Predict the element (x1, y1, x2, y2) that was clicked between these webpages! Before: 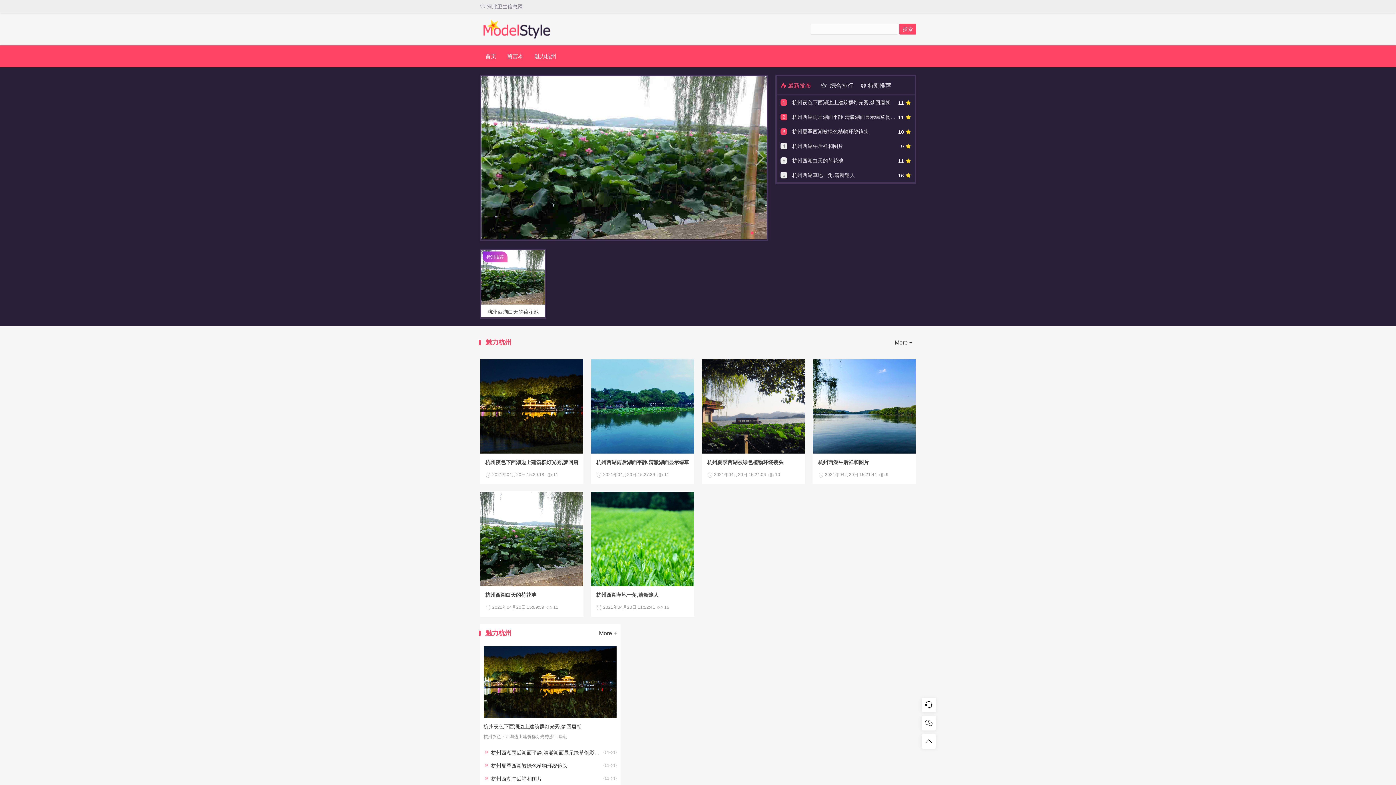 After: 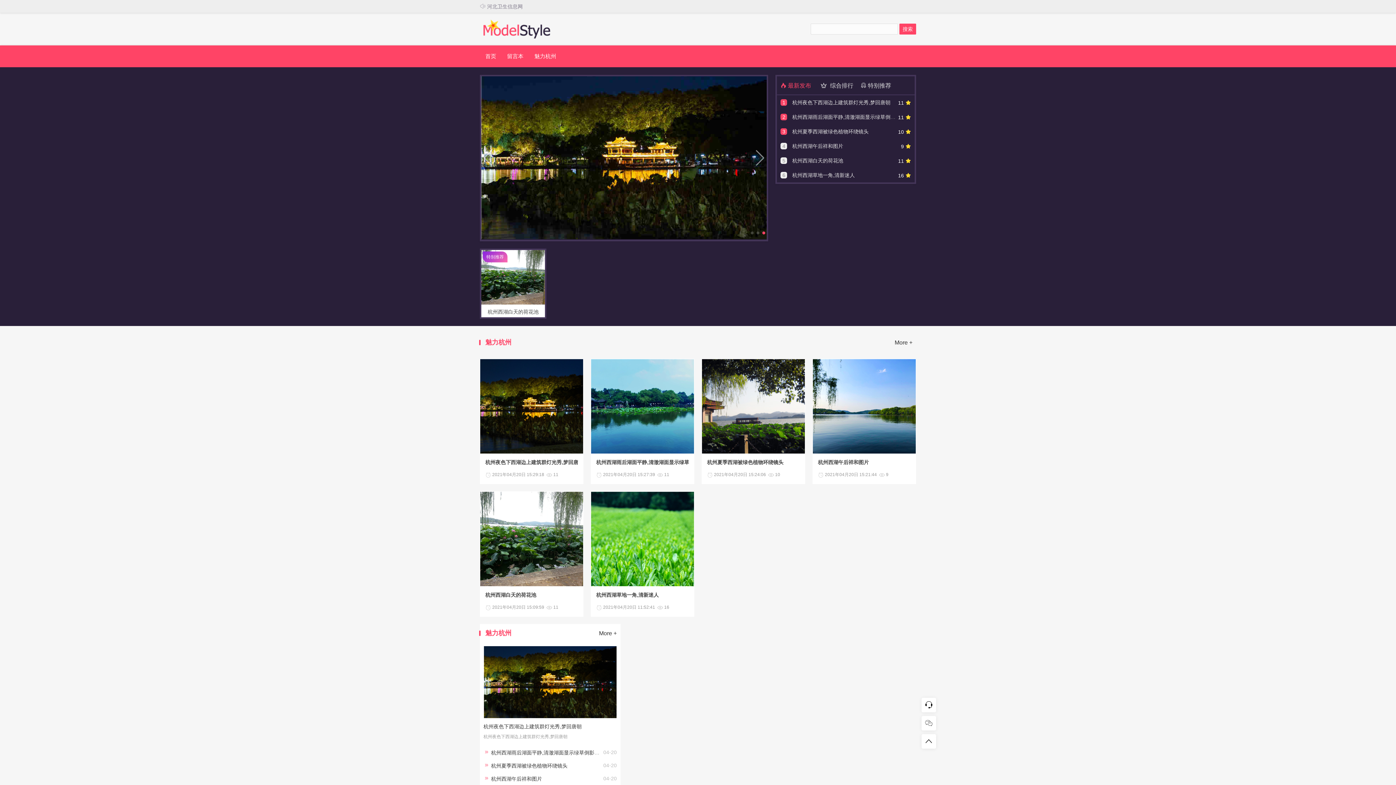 Action: bbox: (480, 449, 583, 454)